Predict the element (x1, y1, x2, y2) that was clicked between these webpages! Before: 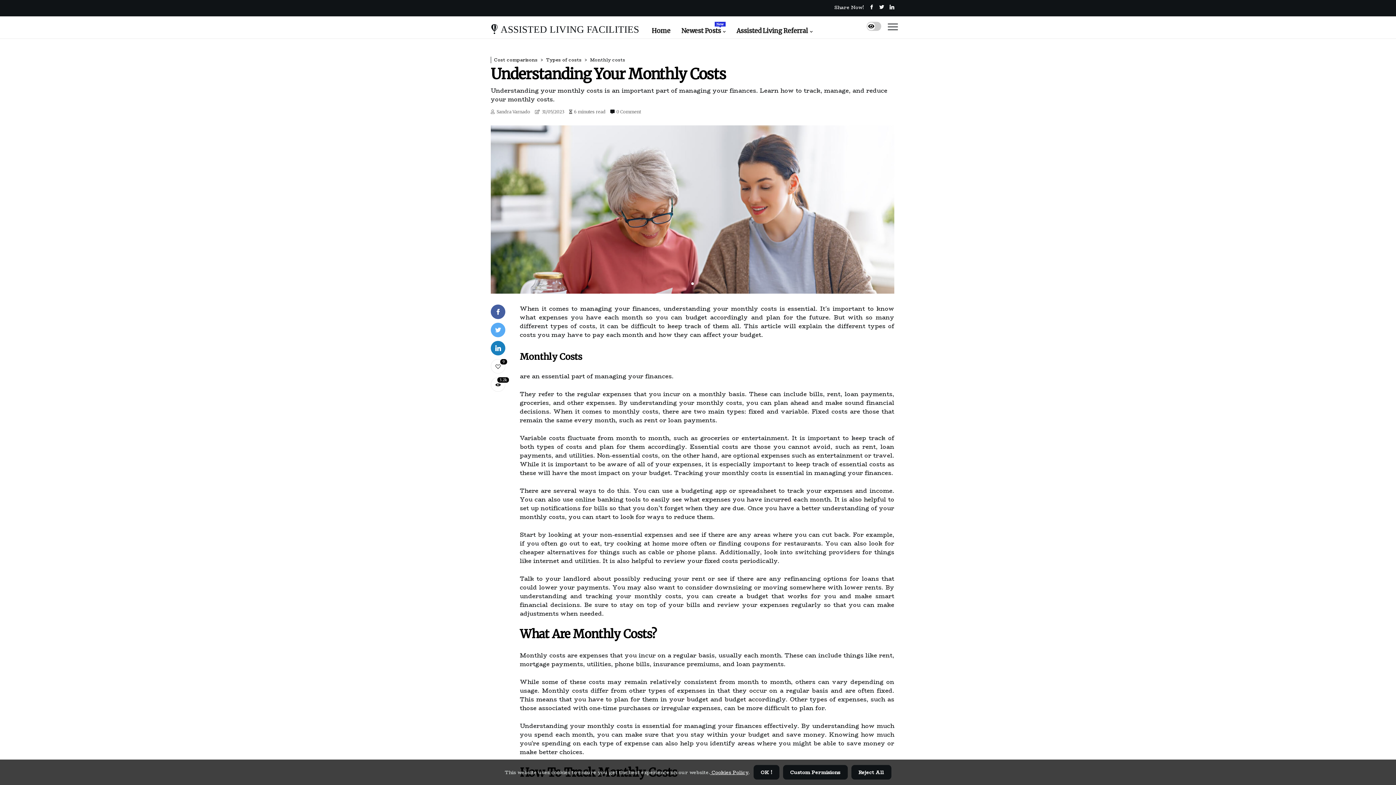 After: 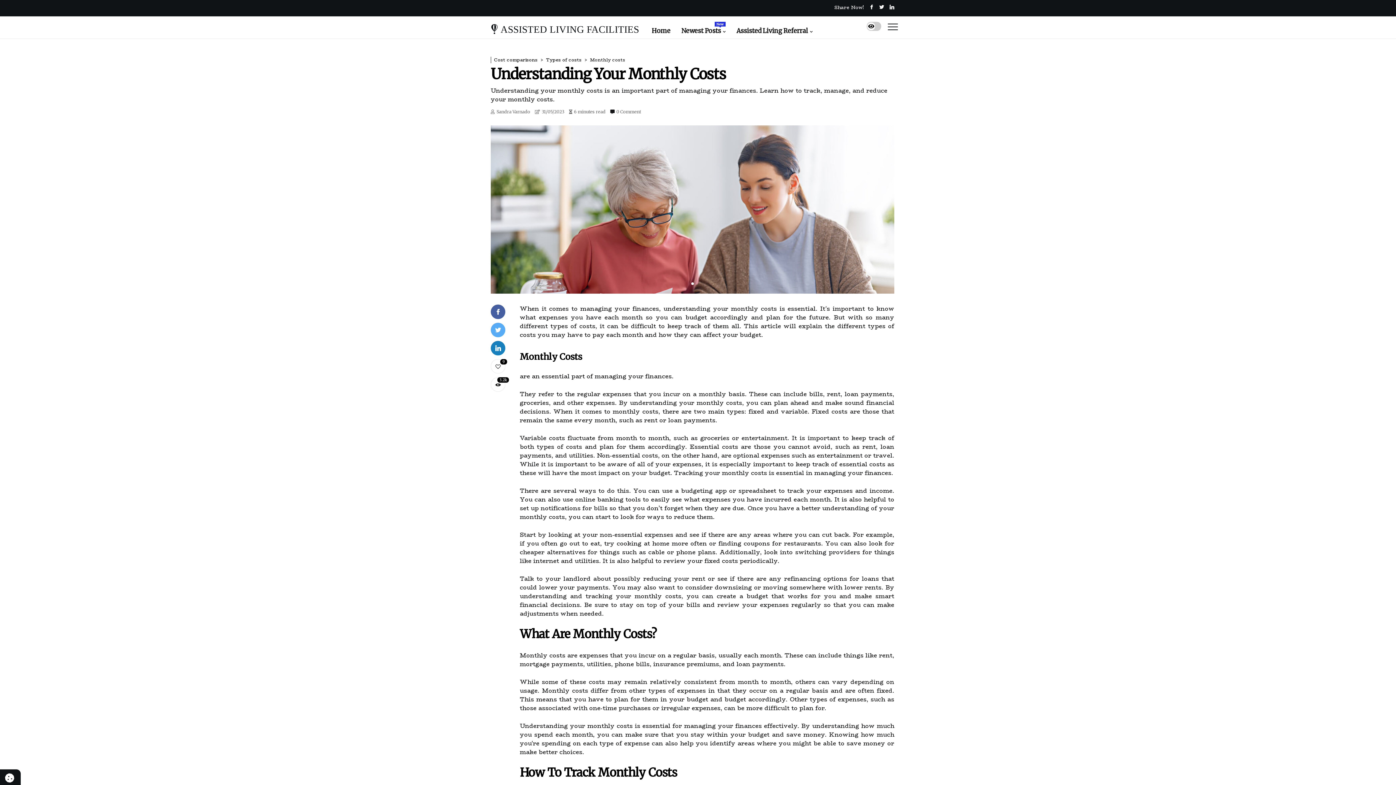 Action: label: dismiss cookie message bbox: (753, 765, 779, 780)